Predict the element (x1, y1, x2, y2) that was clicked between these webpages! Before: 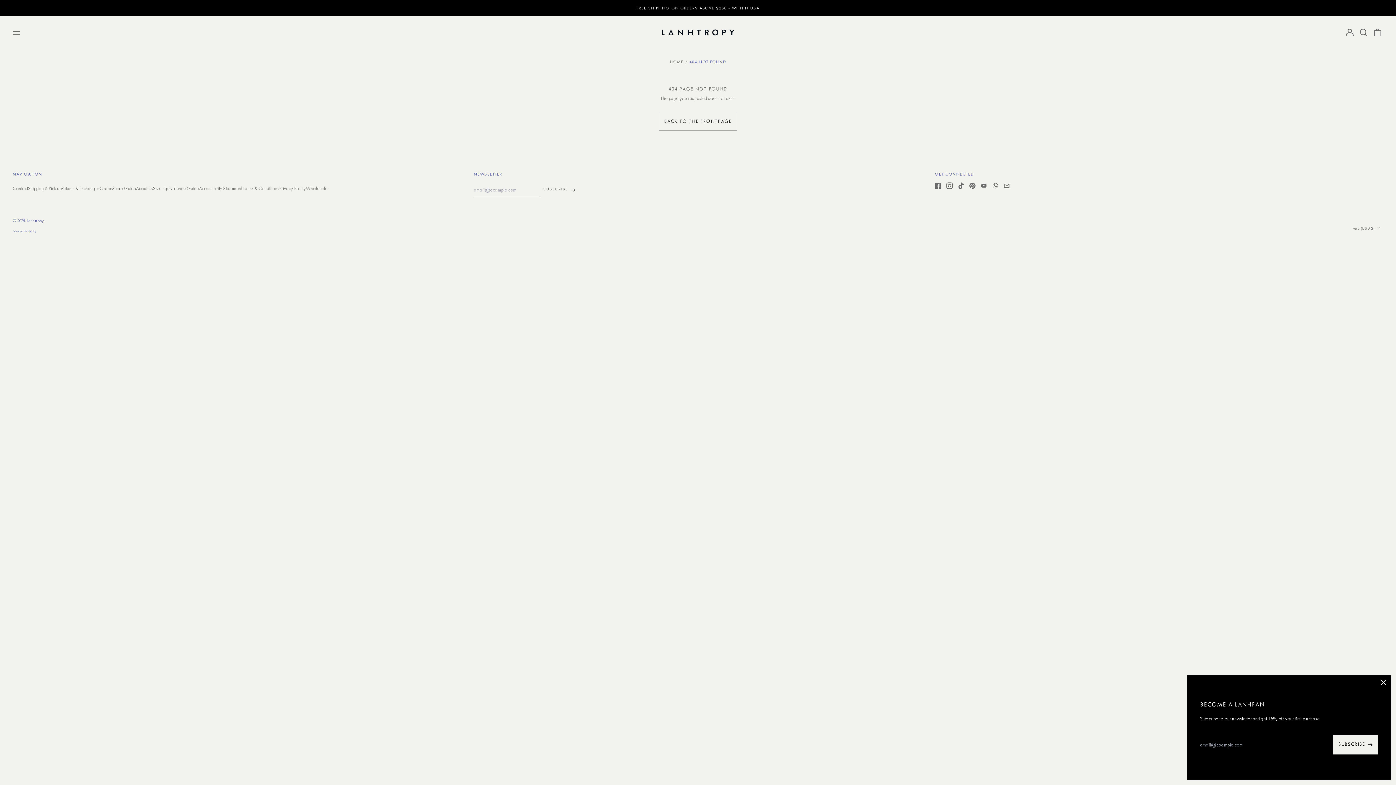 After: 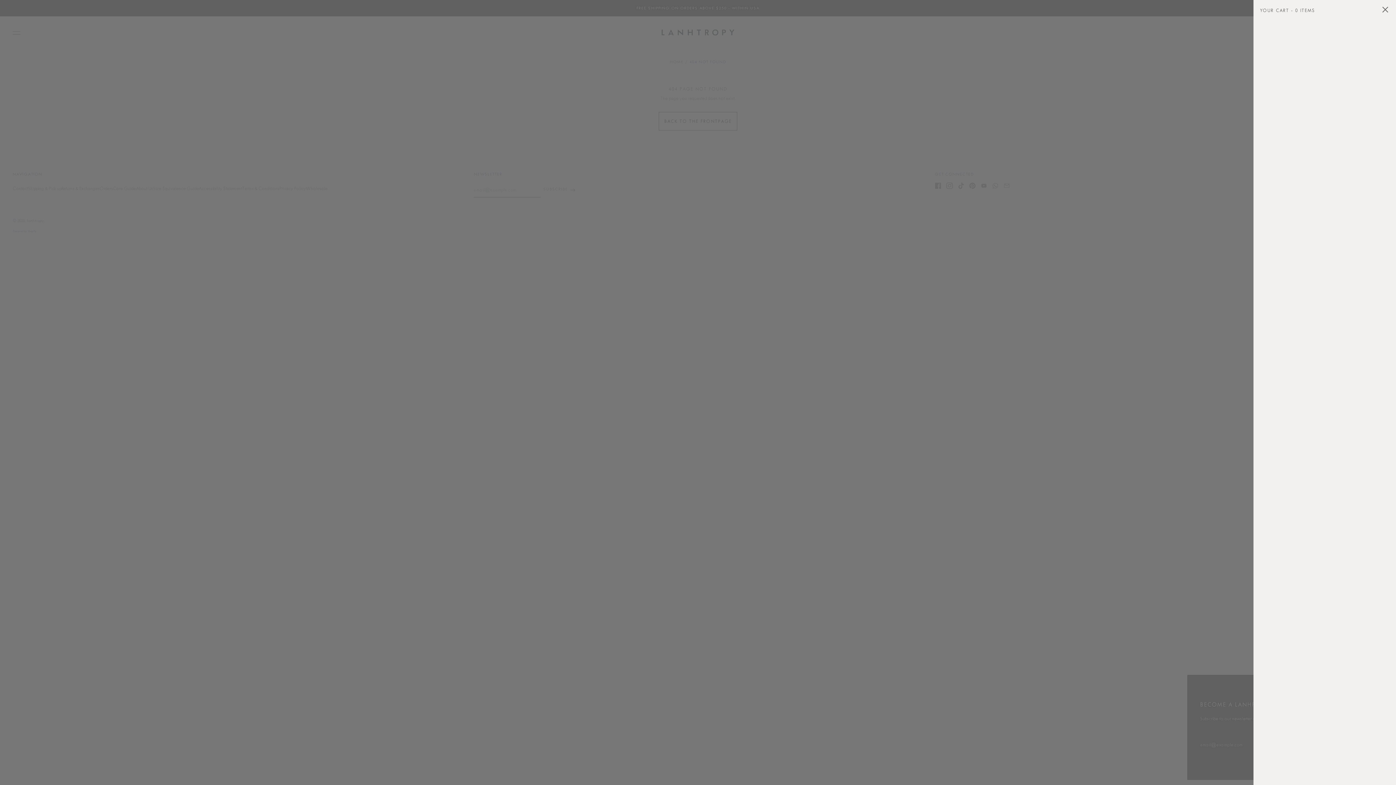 Action: label: 0 items bbox: (1372, 26, 1383, 38)